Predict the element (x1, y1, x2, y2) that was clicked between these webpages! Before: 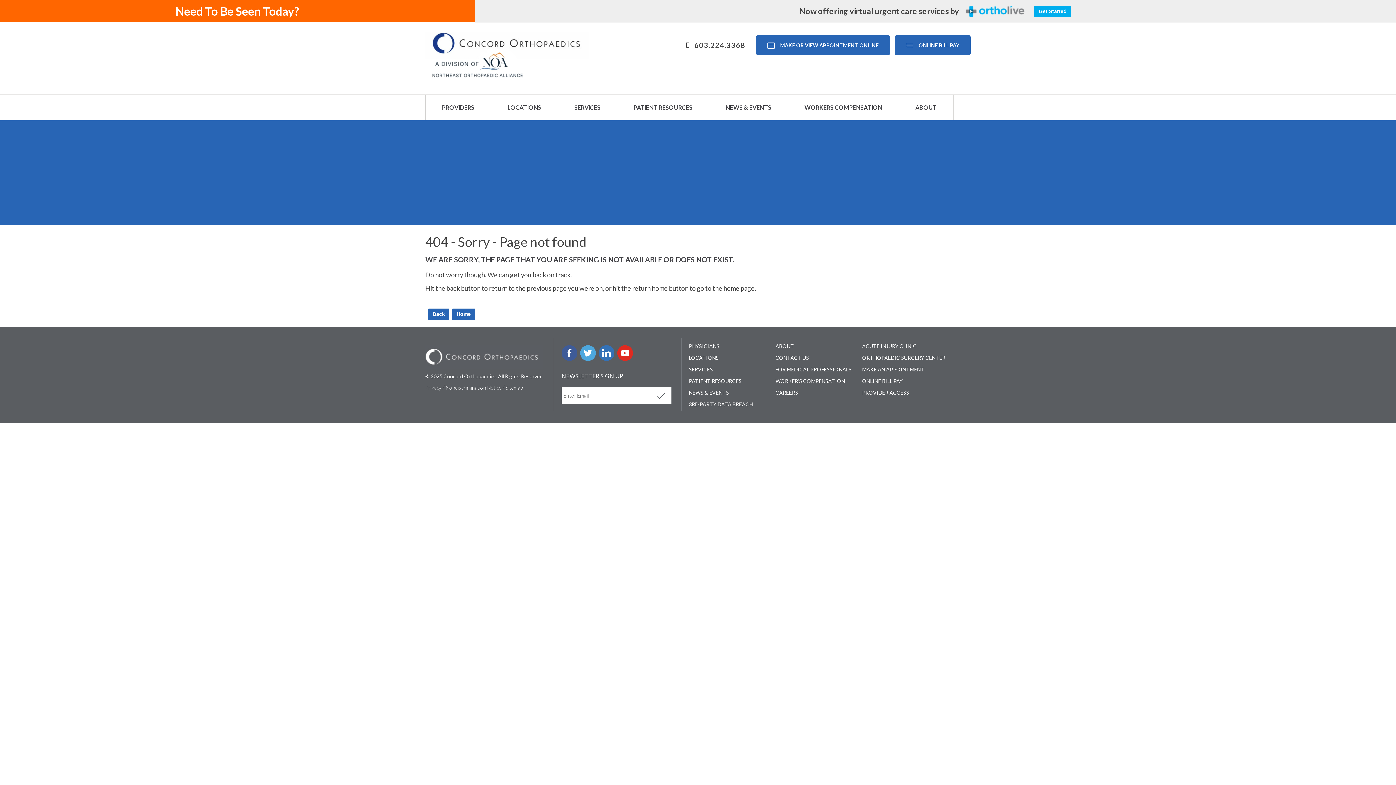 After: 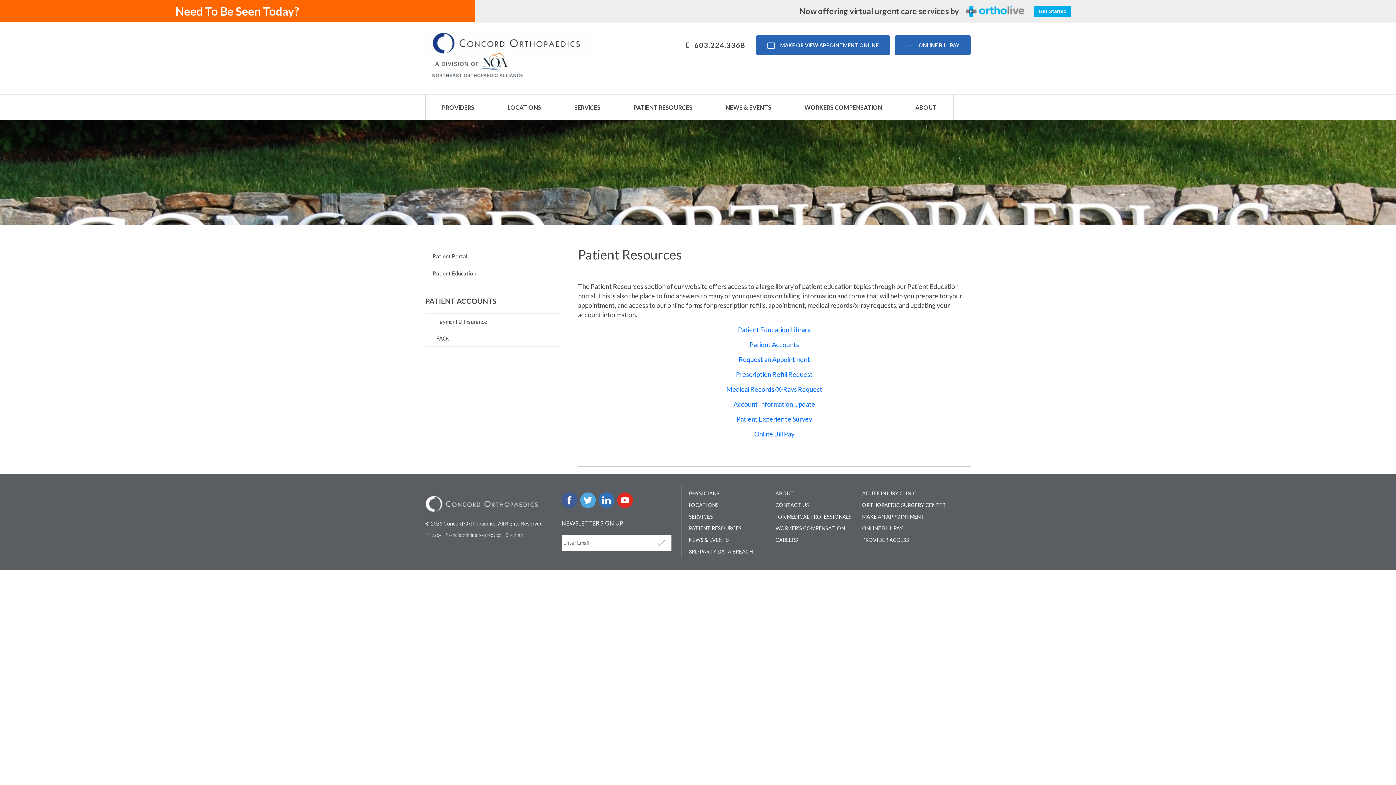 Action: label: PATIENT RESOURCES bbox: (617, 95, 709, 120)